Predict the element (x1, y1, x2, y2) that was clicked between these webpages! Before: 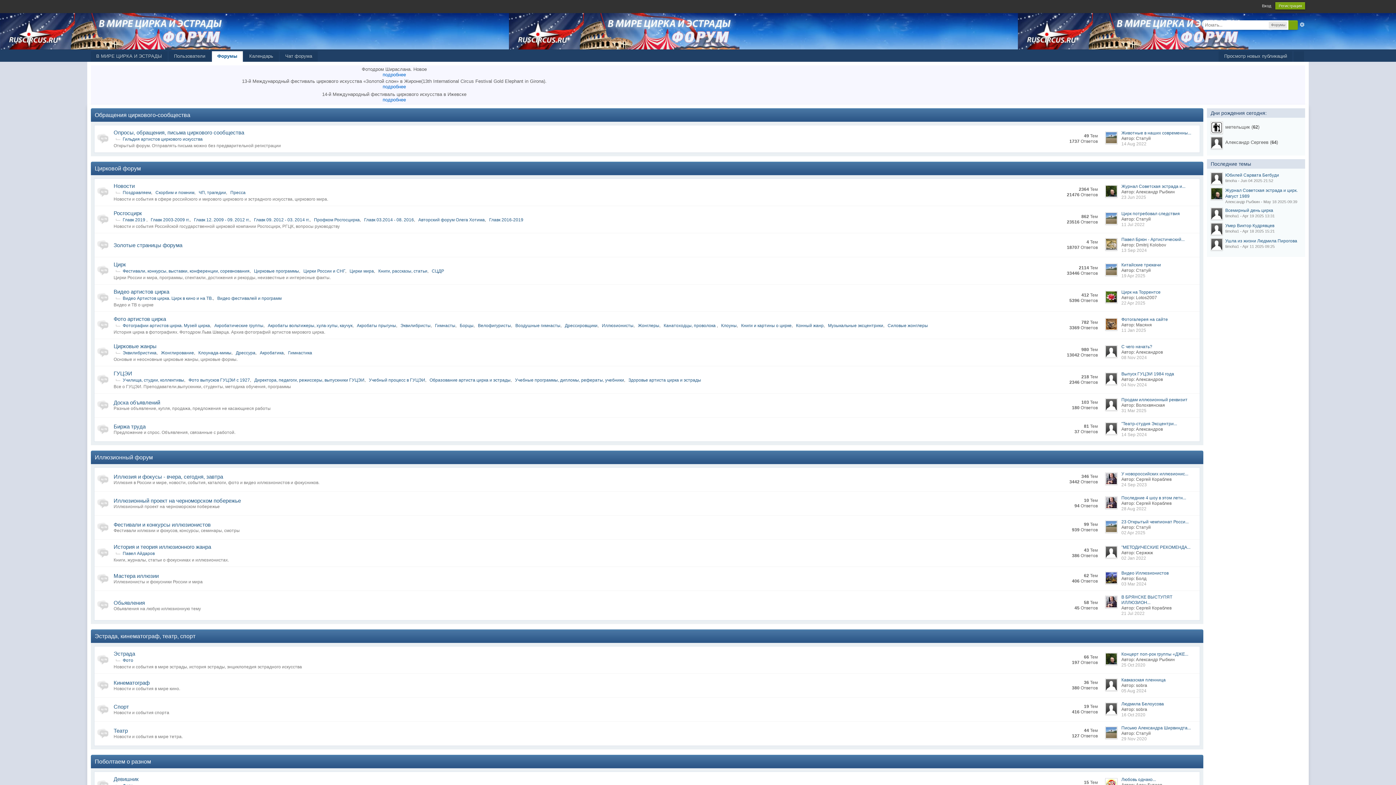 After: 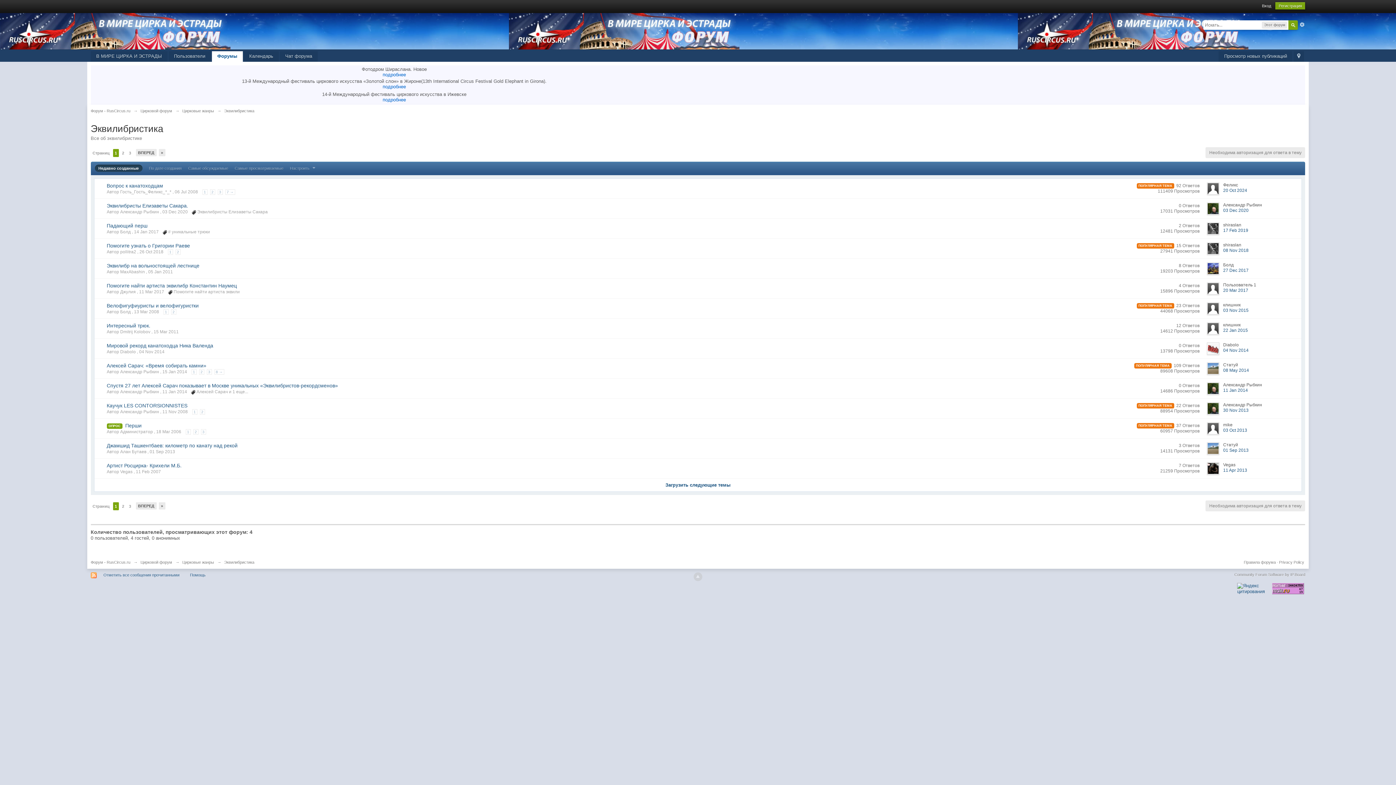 Action: label: Эквилибристика bbox: (122, 350, 156, 355)